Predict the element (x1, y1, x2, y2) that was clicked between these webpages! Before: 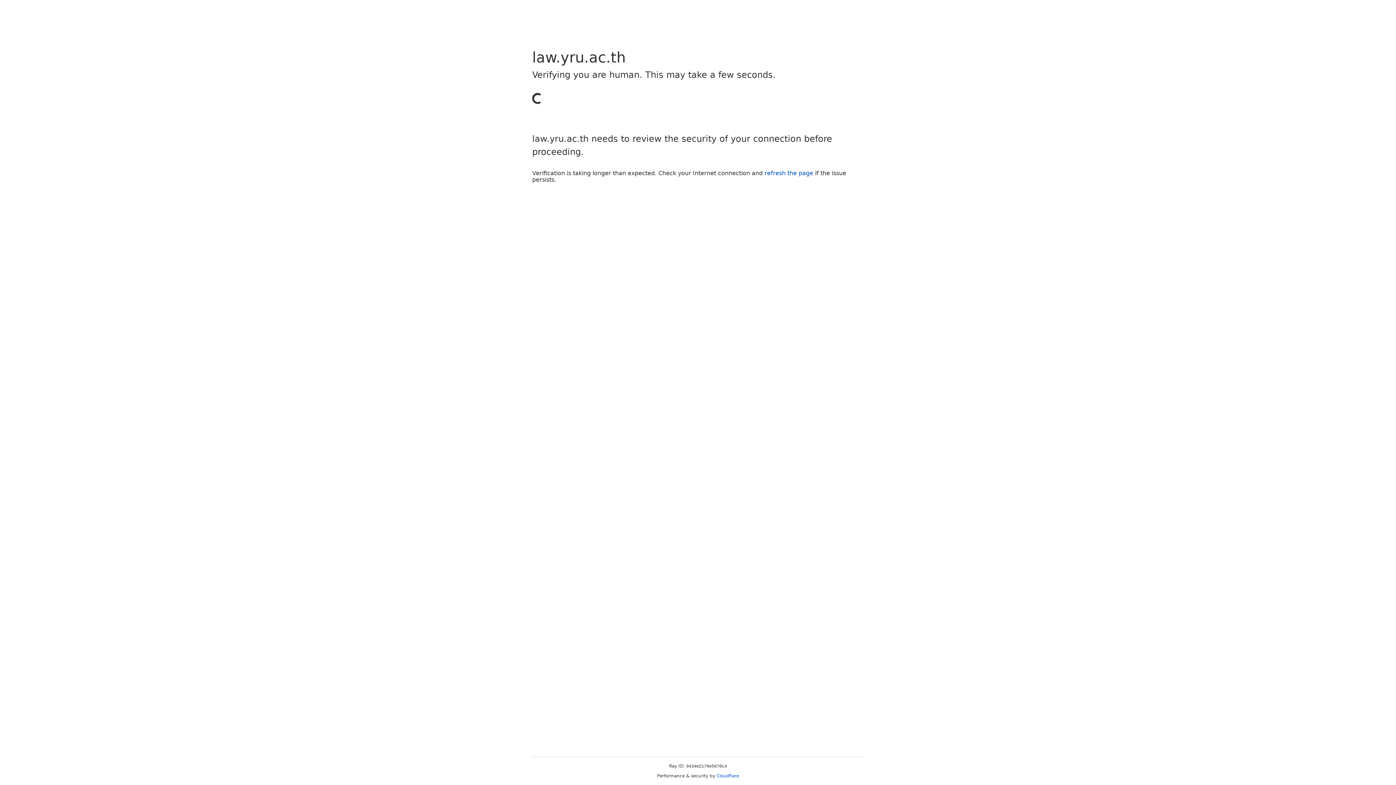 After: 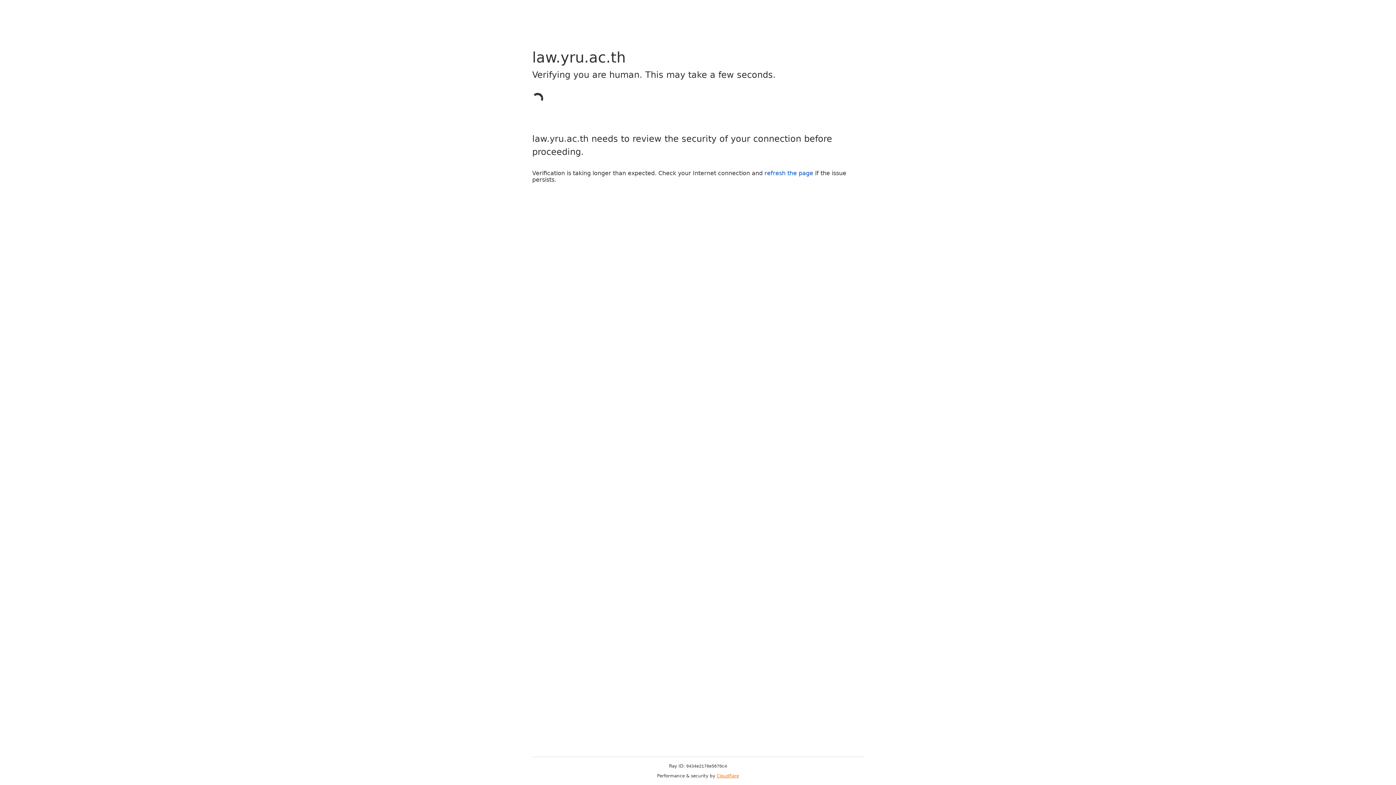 Action: bbox: (716, 773, 739, 778) label: Cloudflare